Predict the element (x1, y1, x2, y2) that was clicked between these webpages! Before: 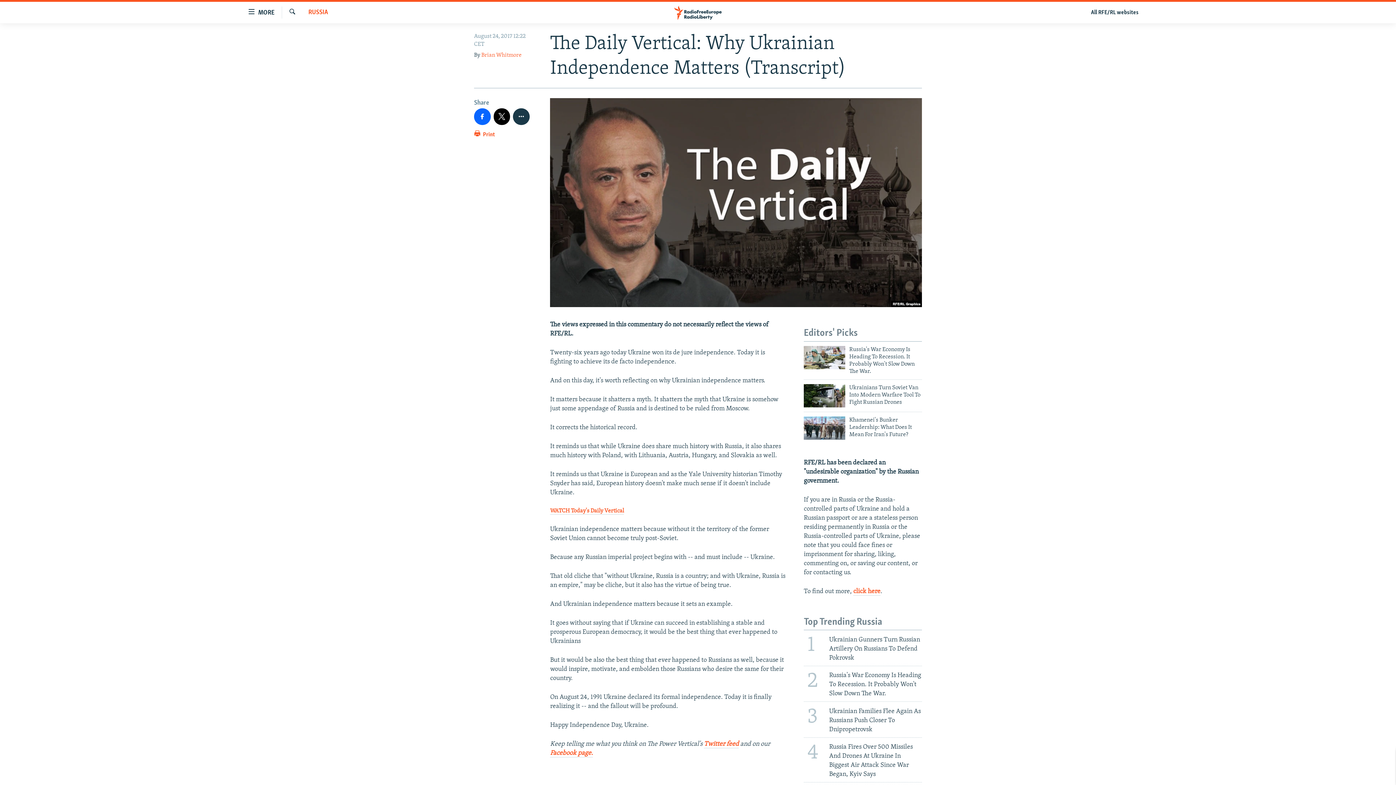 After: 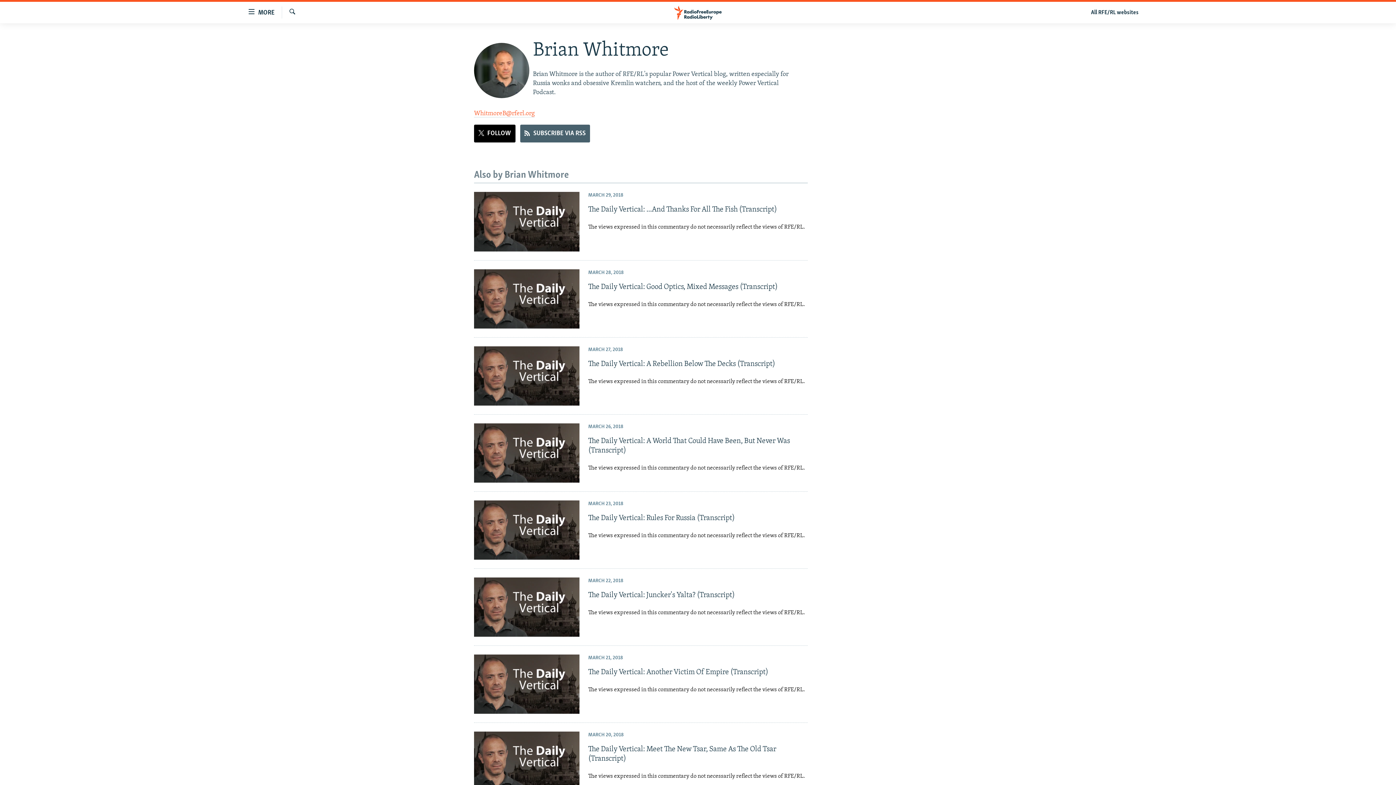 Action: label: Brian Whitmore bbox: (481, 52, 521, 58)